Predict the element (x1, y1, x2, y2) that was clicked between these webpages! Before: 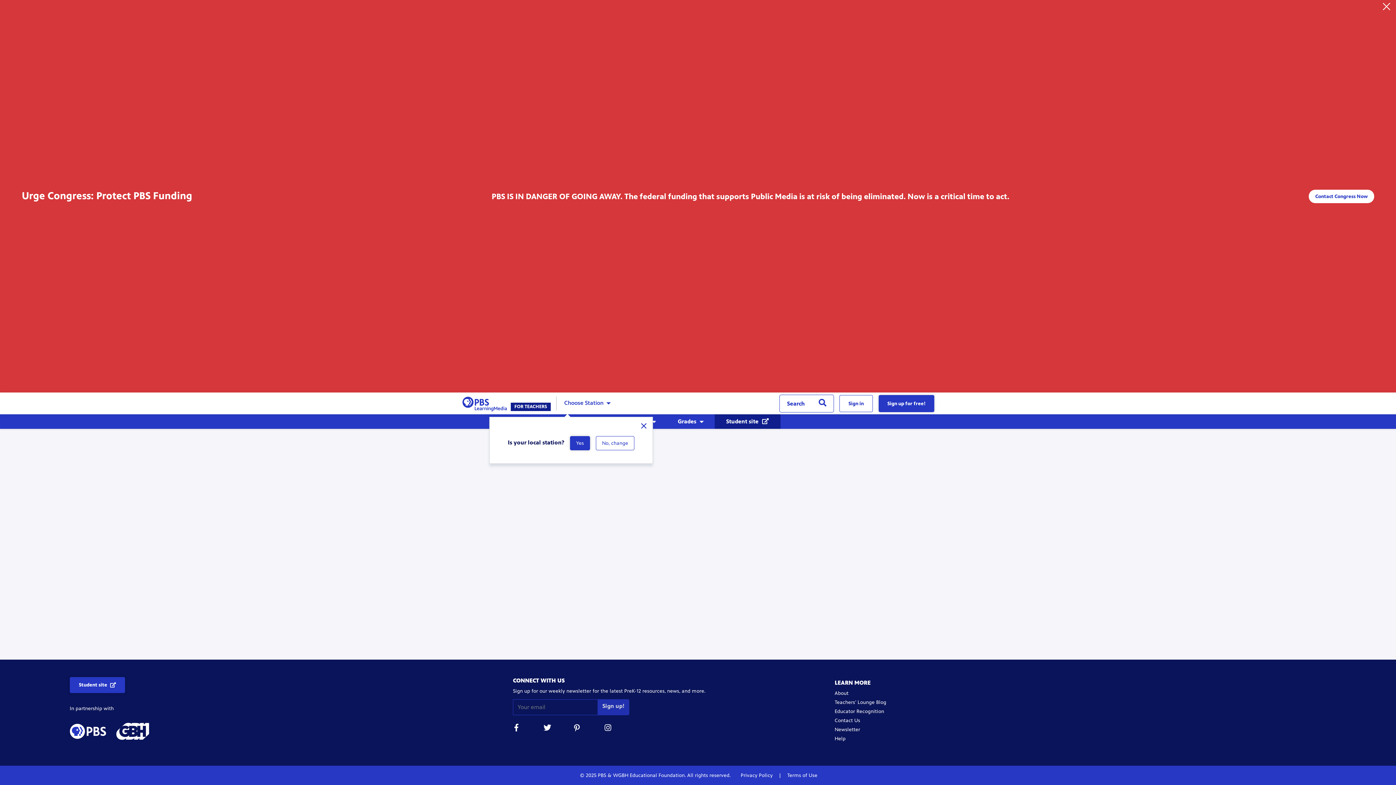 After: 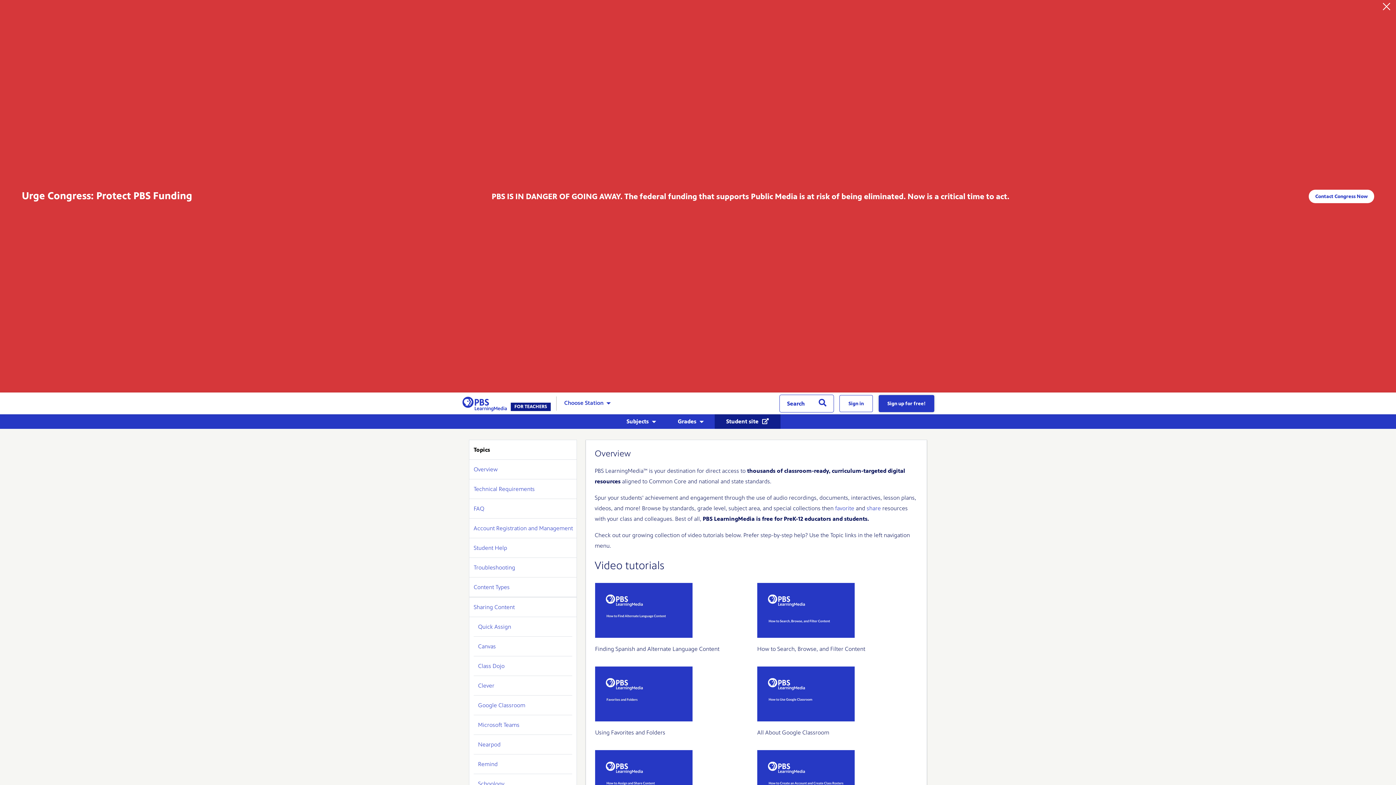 Action: label: Help bbox: (834, 736, 845, 742)